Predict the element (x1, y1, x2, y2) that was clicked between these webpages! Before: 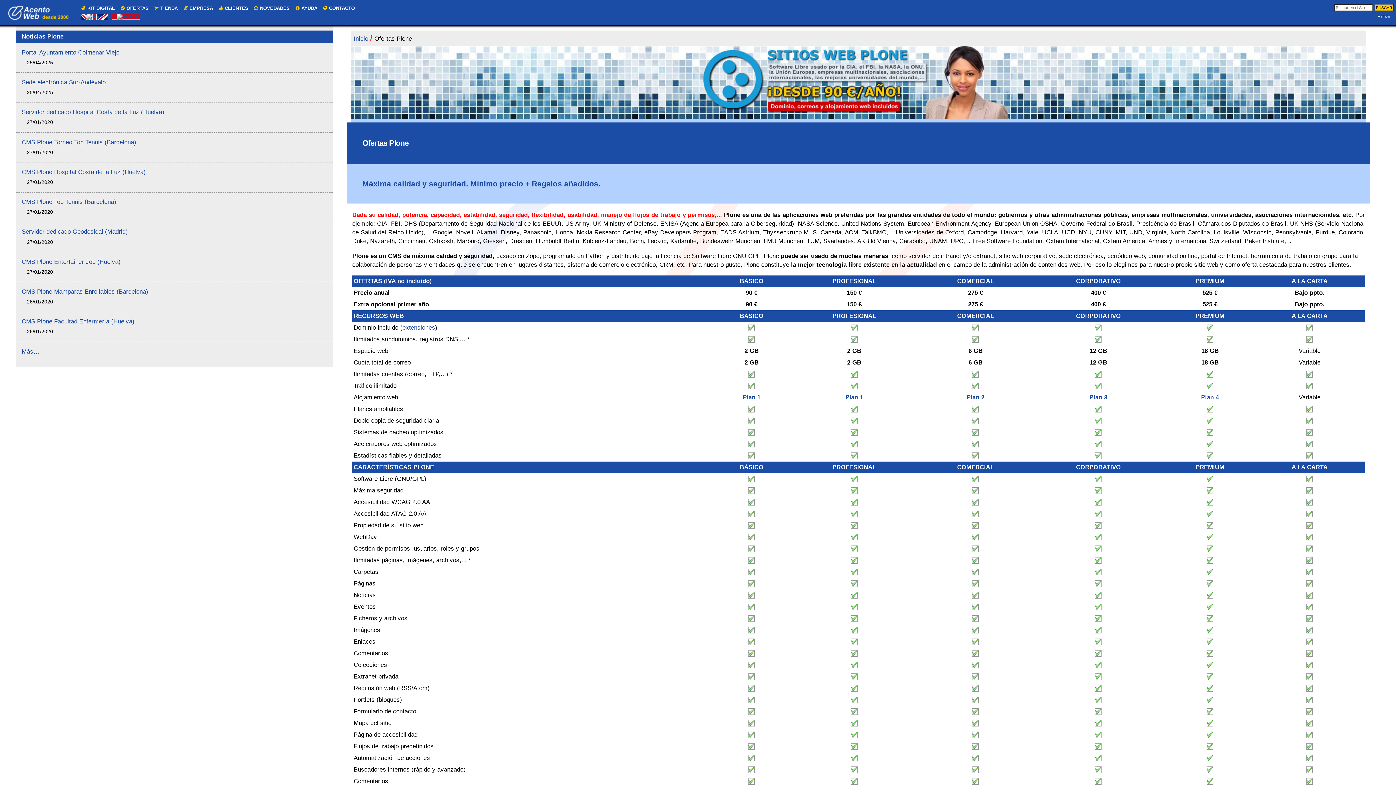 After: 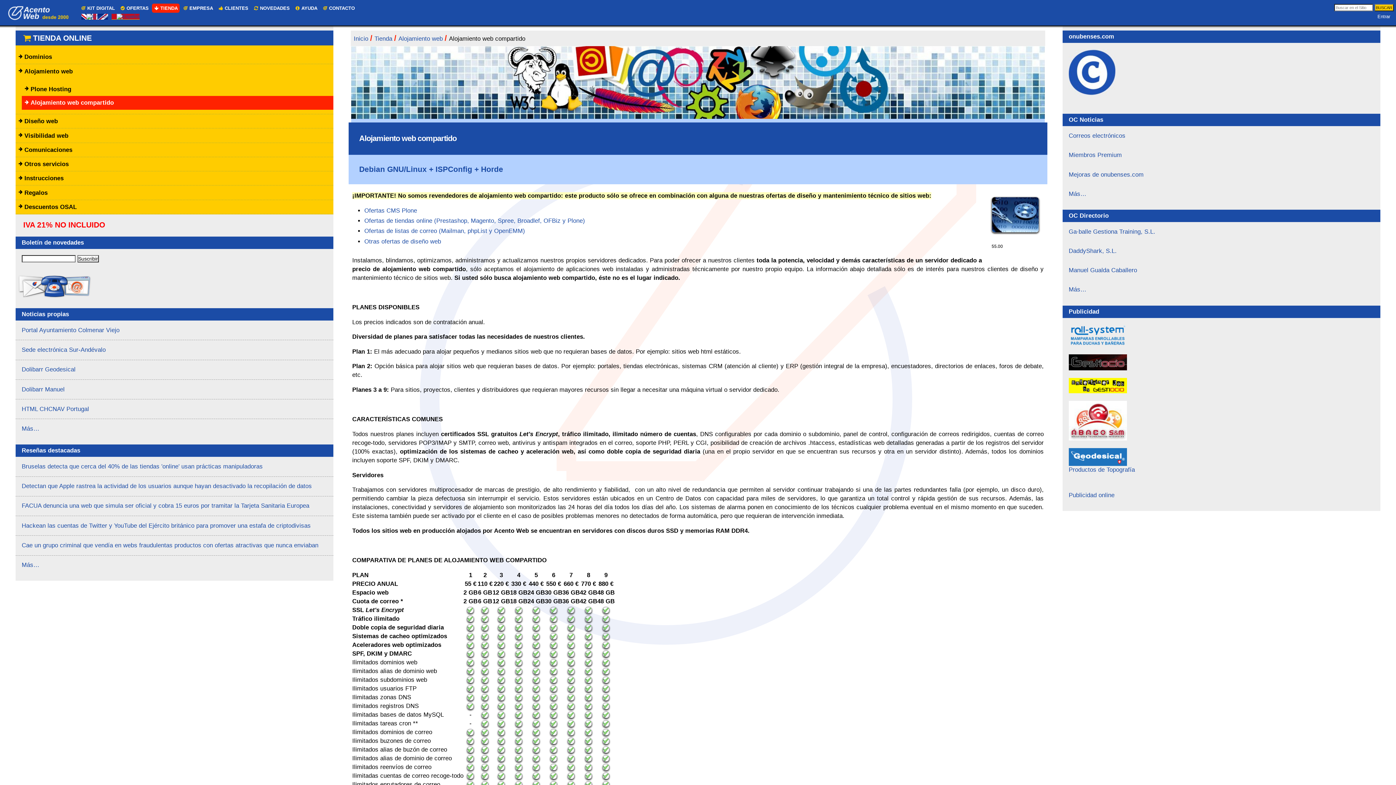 Action: bbox: (845, 394, 863, 400) label: Plan 1